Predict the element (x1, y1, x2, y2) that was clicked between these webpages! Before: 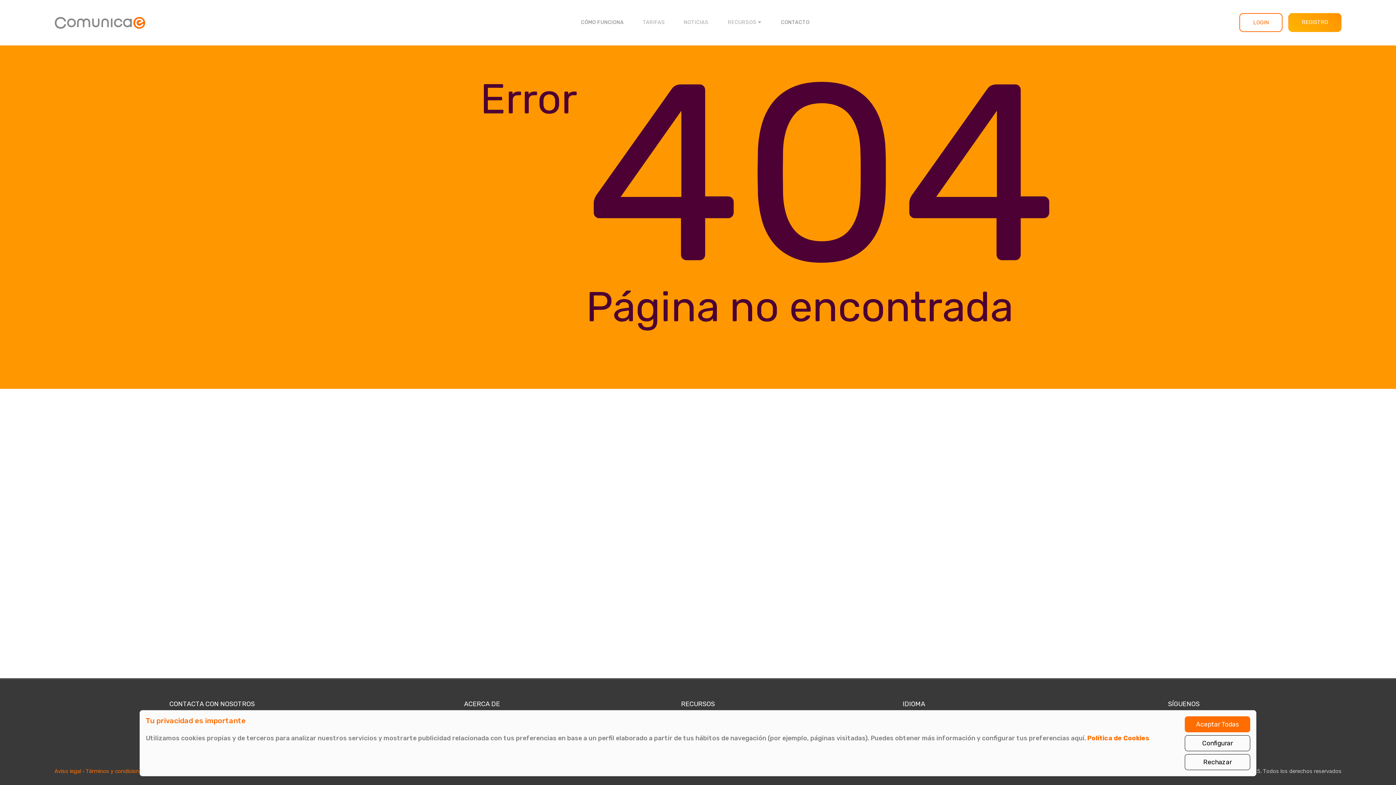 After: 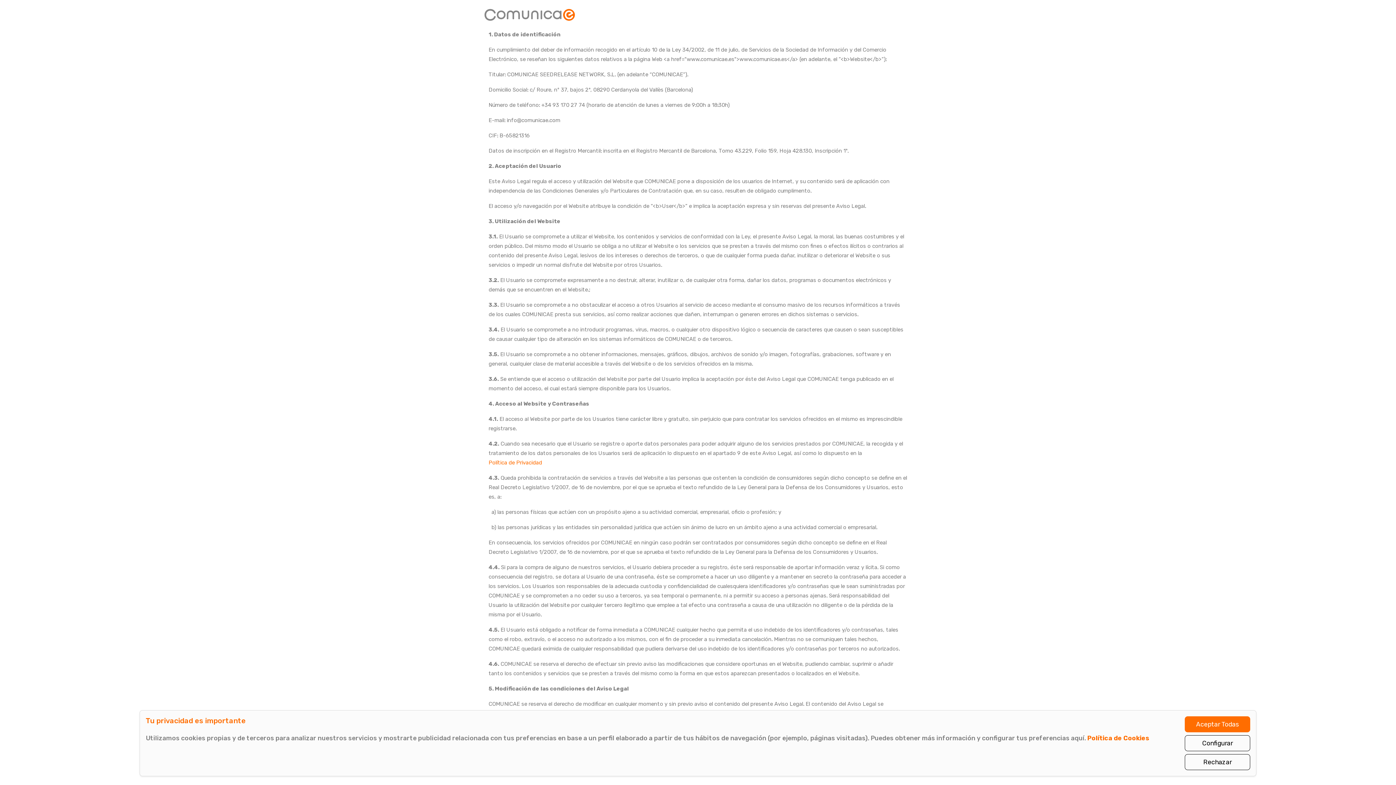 Action: bbox: (54, 766, 81, 776) label: Aviso legal